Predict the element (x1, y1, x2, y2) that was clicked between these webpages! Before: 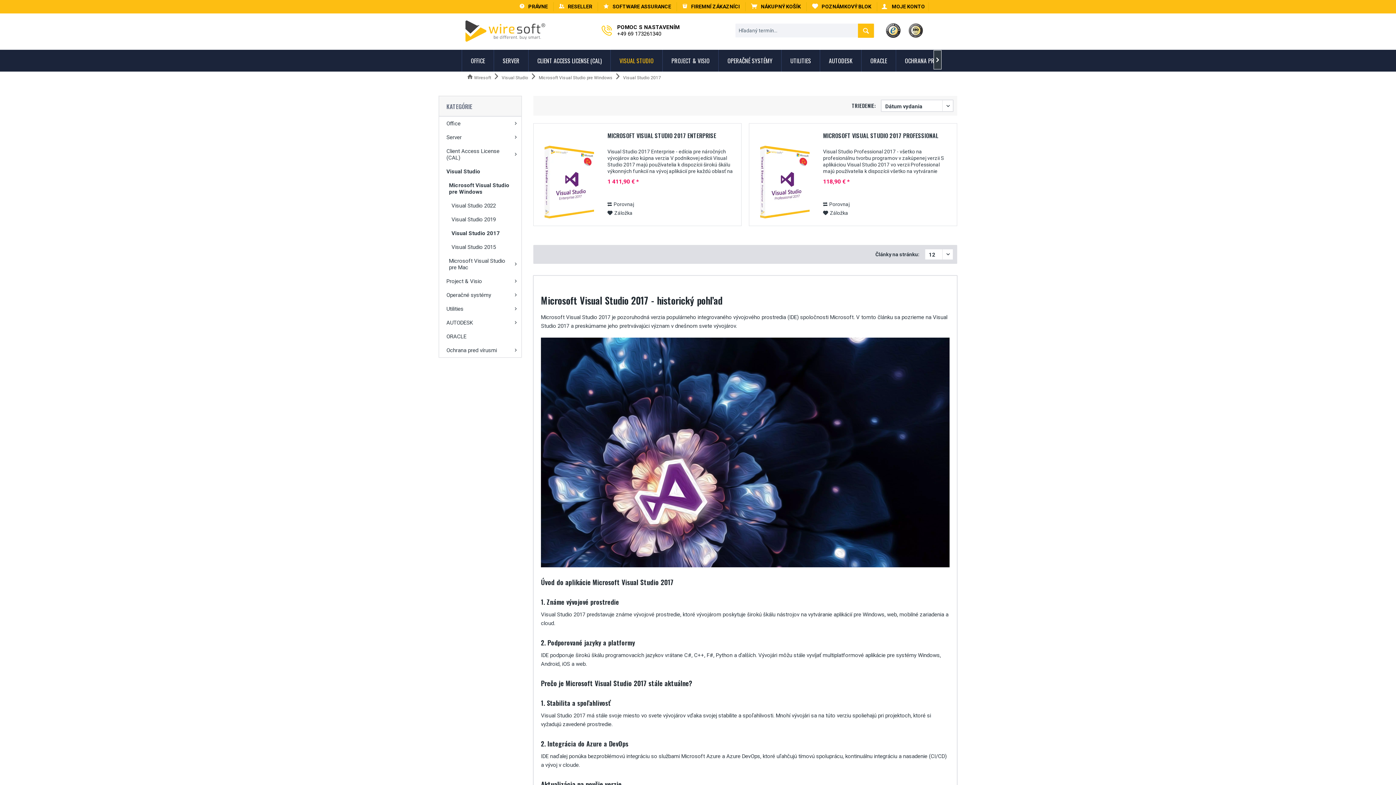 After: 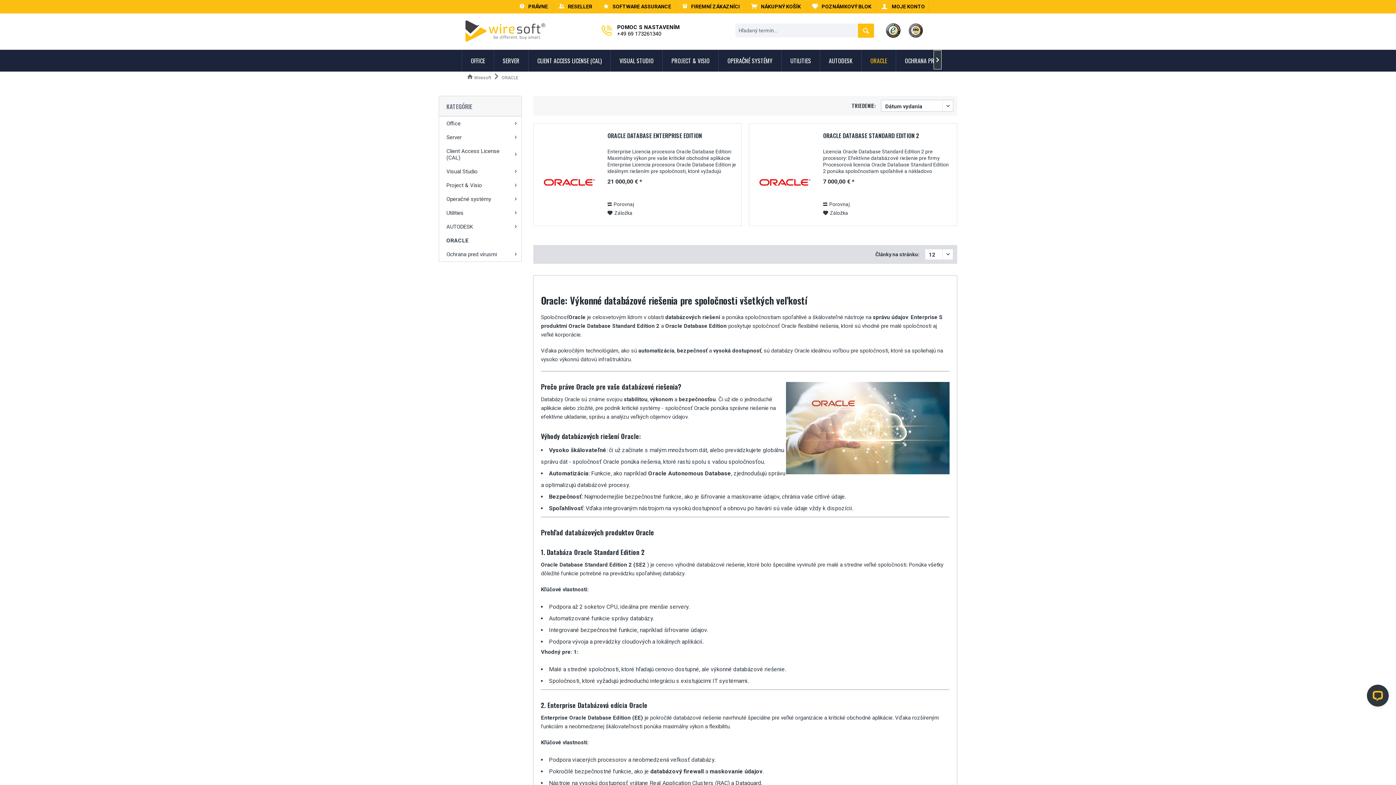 Action: bbox: (861, 49, 896, 71) label: ORACLE